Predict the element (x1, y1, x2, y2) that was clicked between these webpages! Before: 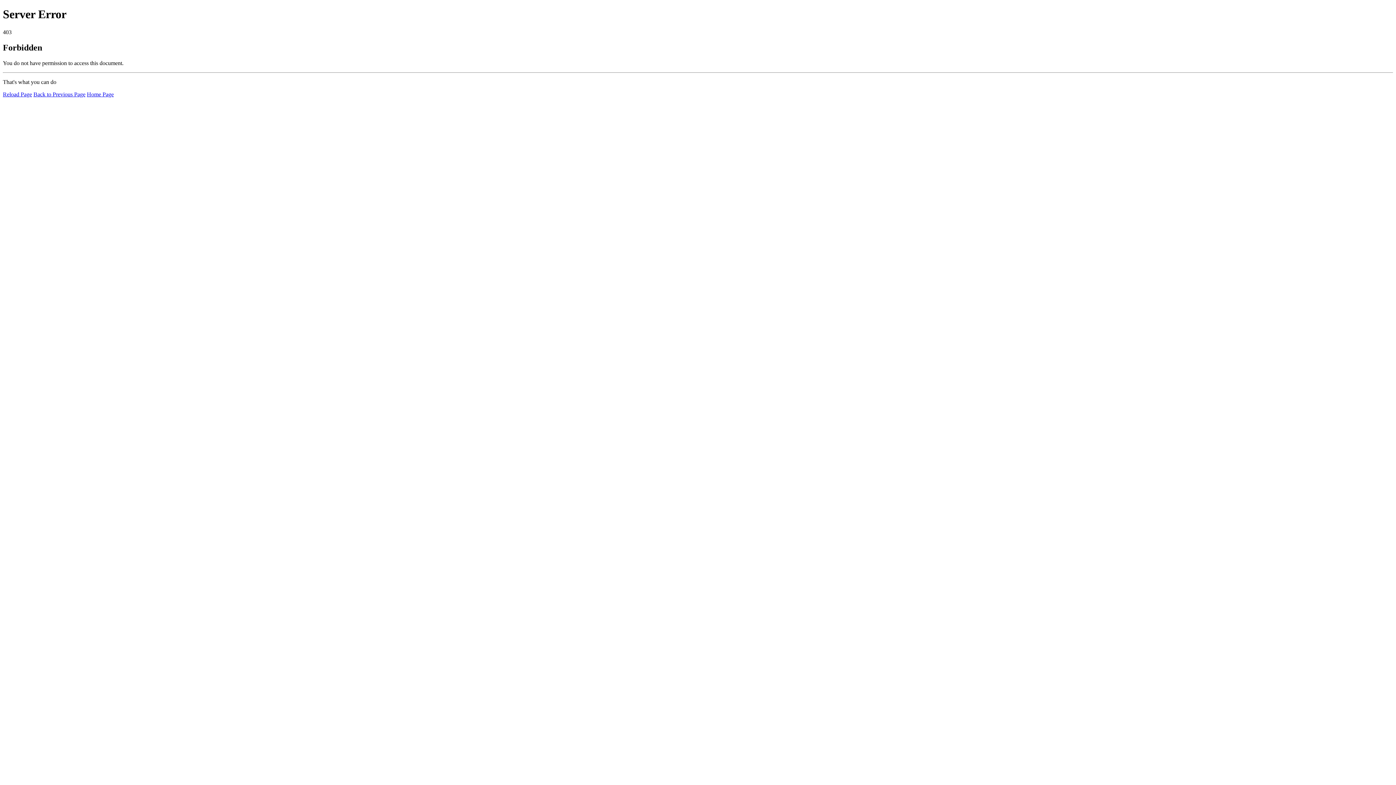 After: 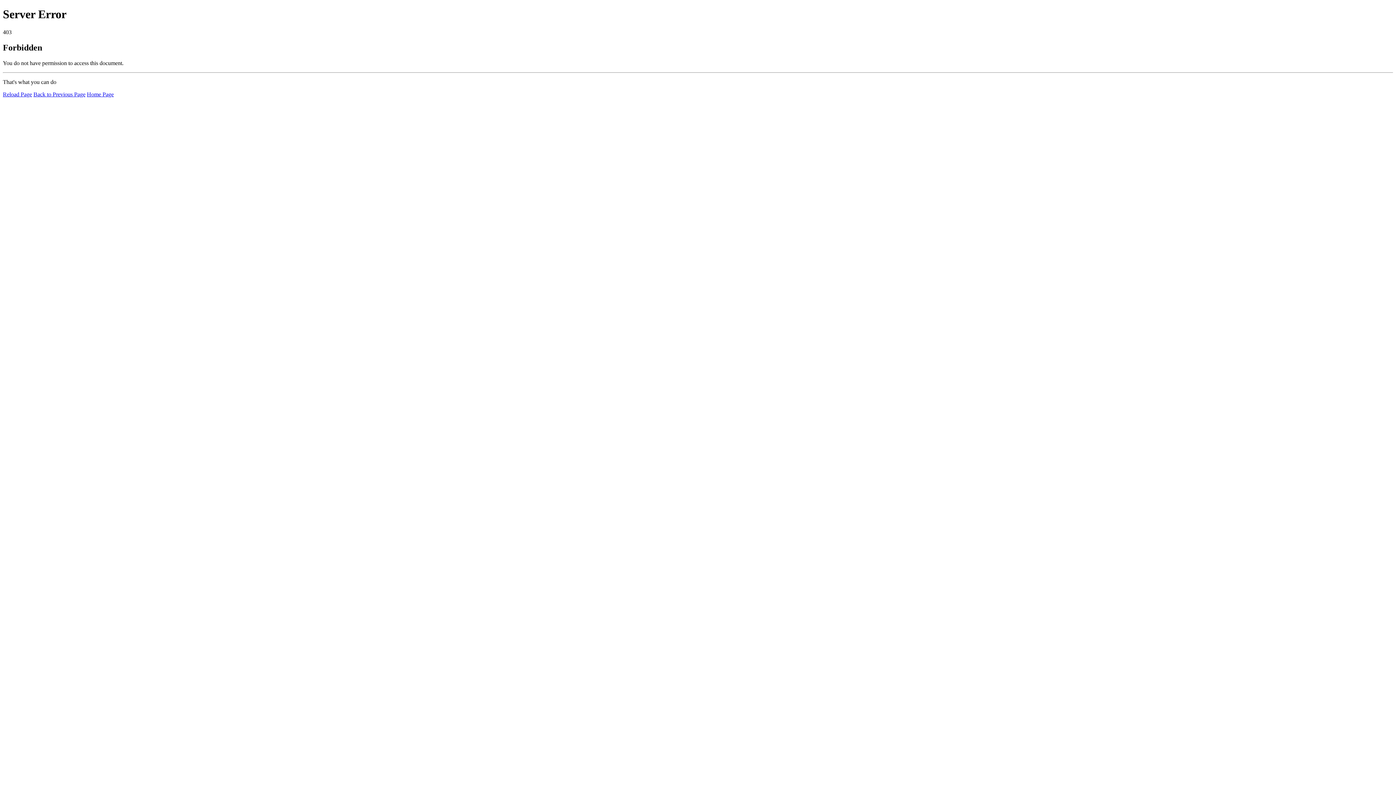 Action: label: Reload Page bbox: (2, 91, 32, 97)